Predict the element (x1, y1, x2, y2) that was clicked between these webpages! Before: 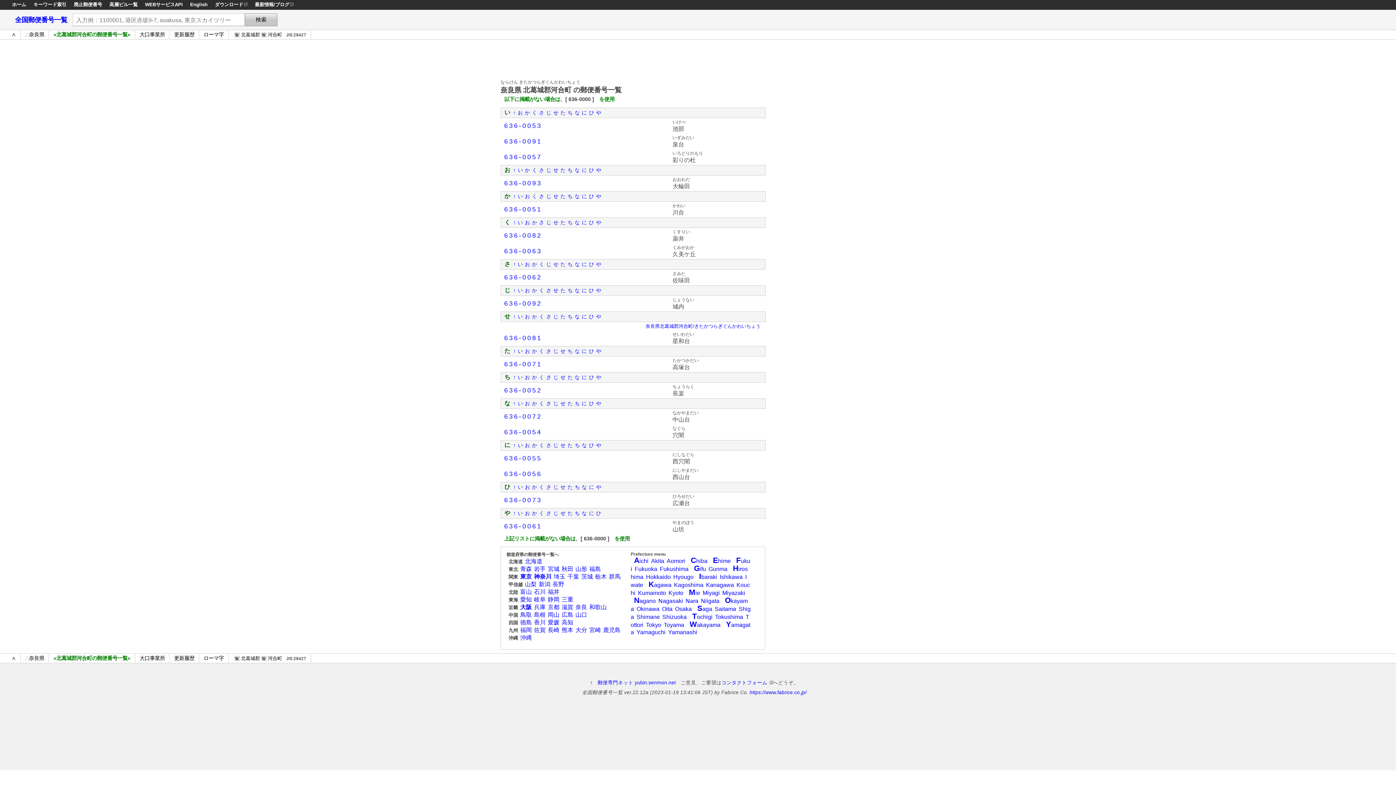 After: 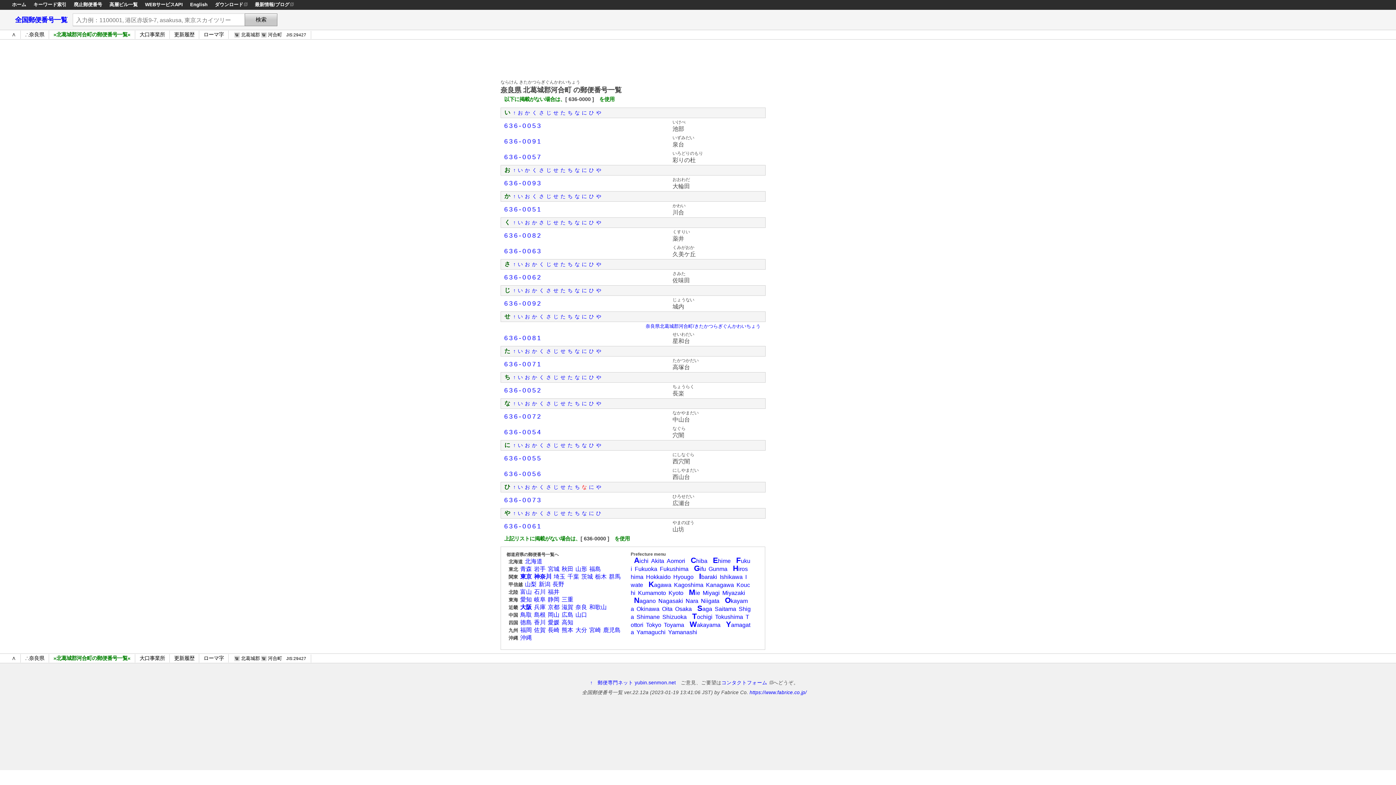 Action: bbox: (582, 484, 587, 490) label: な